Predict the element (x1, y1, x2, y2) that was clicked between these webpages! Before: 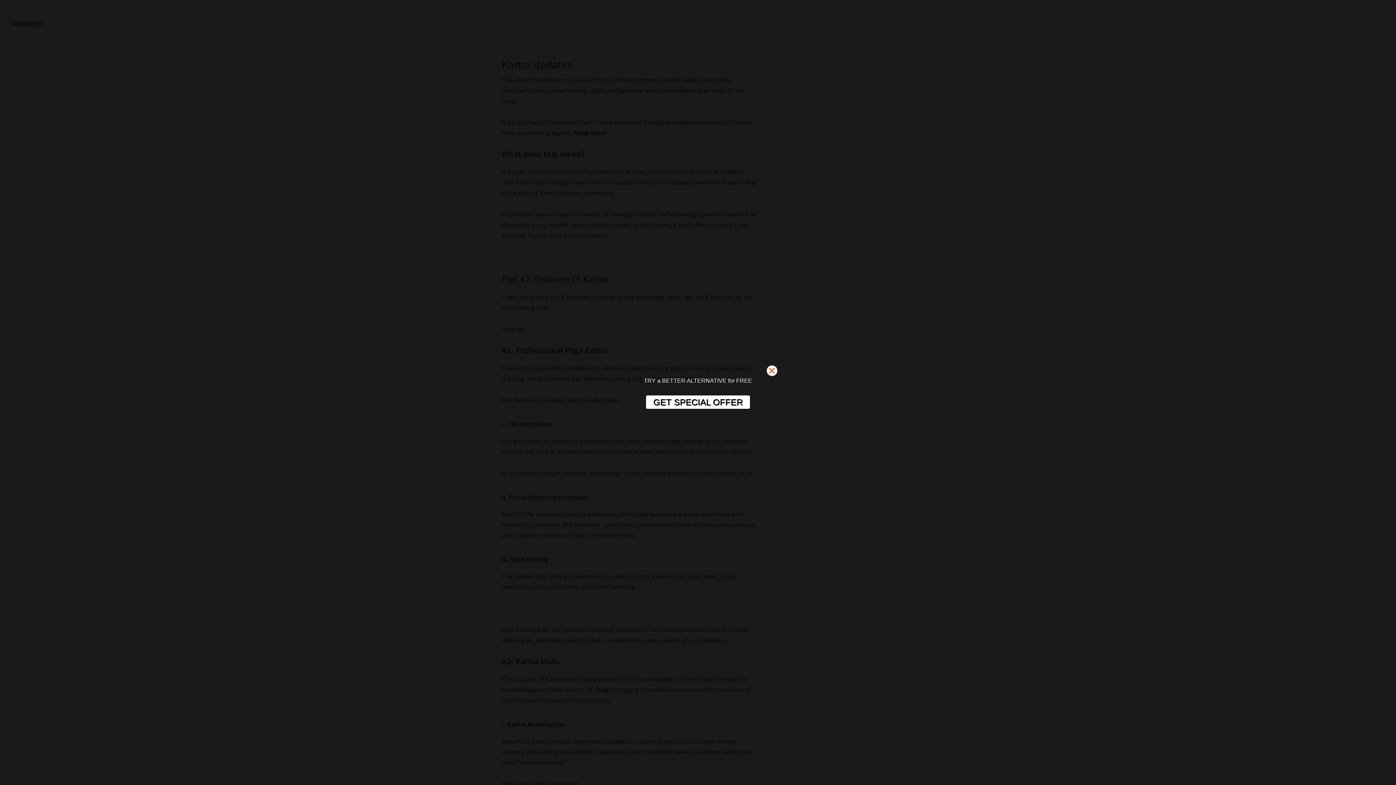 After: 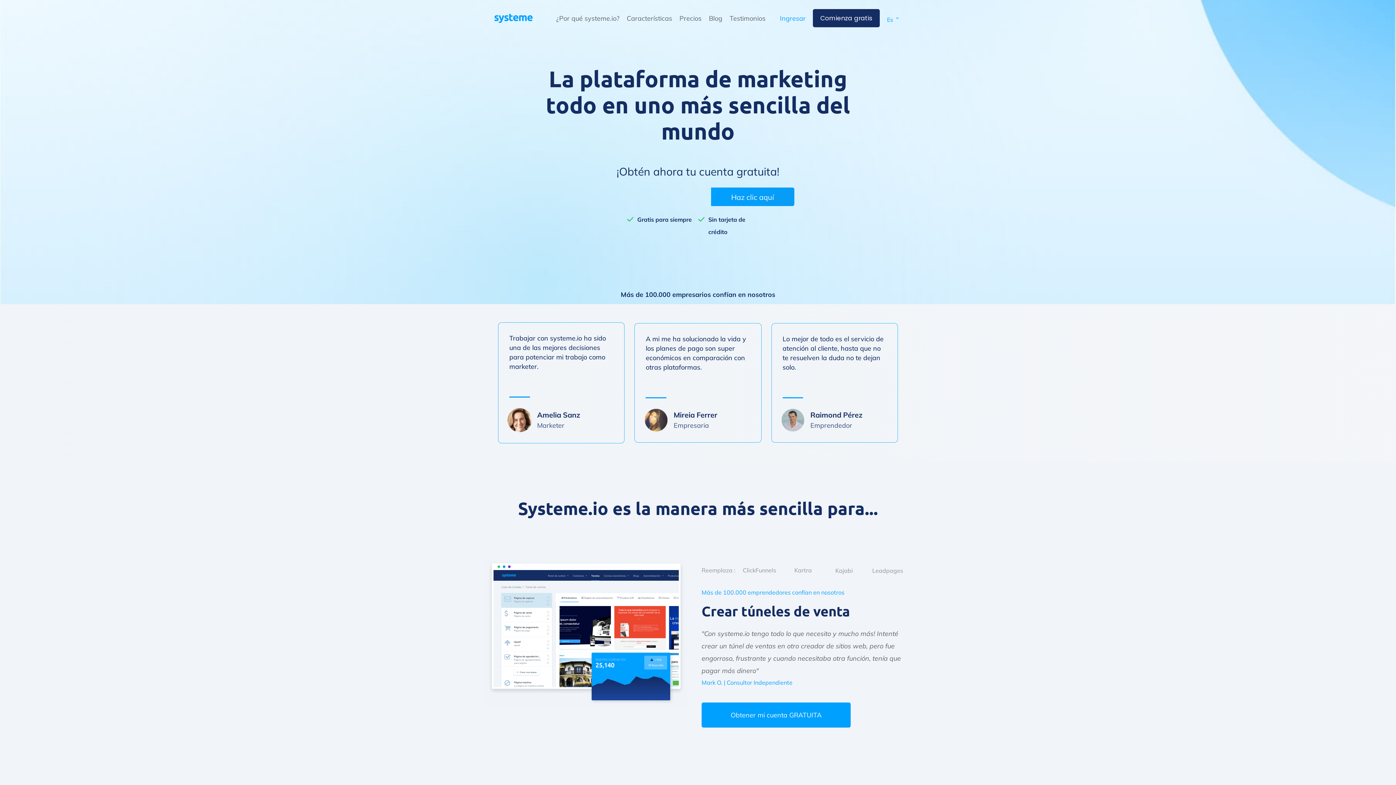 Action: label: GET SPECIAL OFFER bbox: (645, 395, 750, 409)